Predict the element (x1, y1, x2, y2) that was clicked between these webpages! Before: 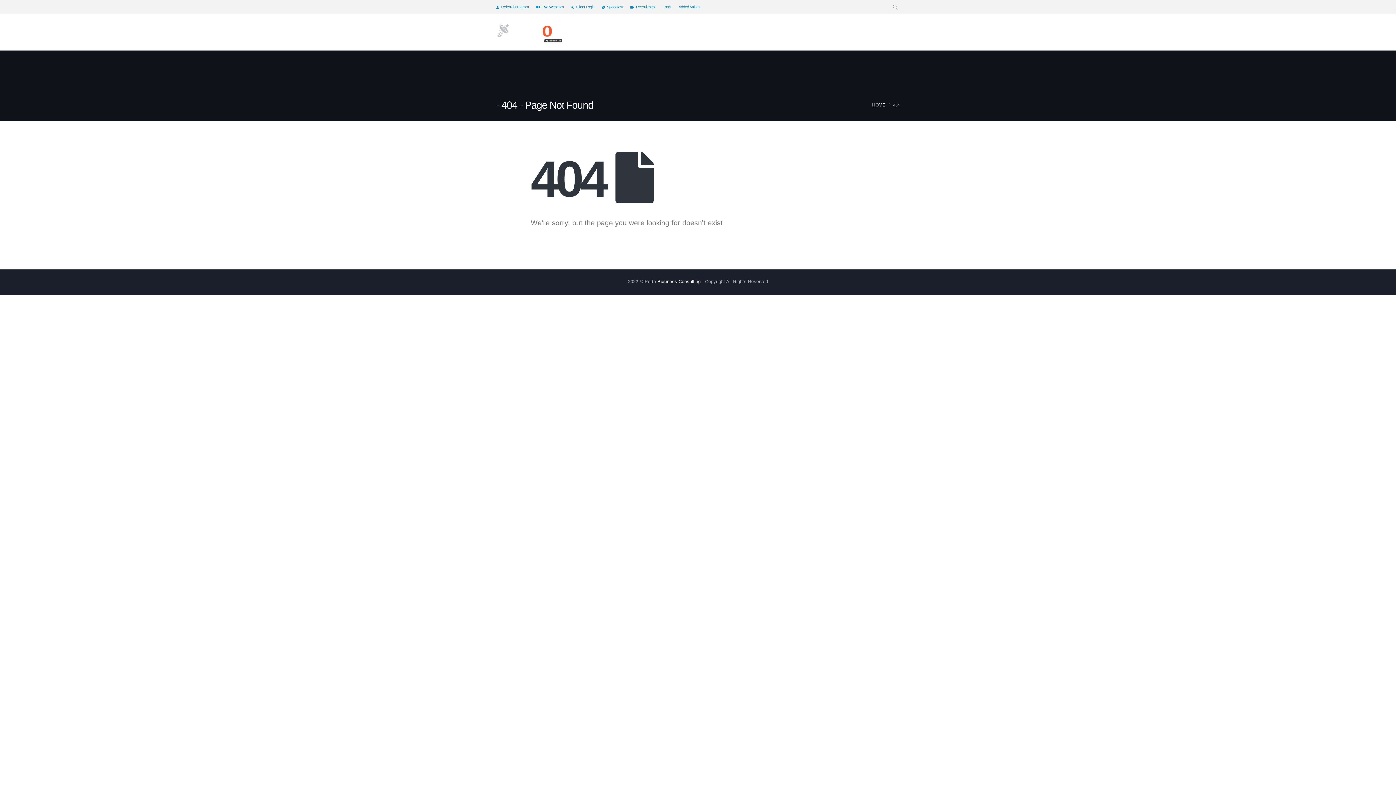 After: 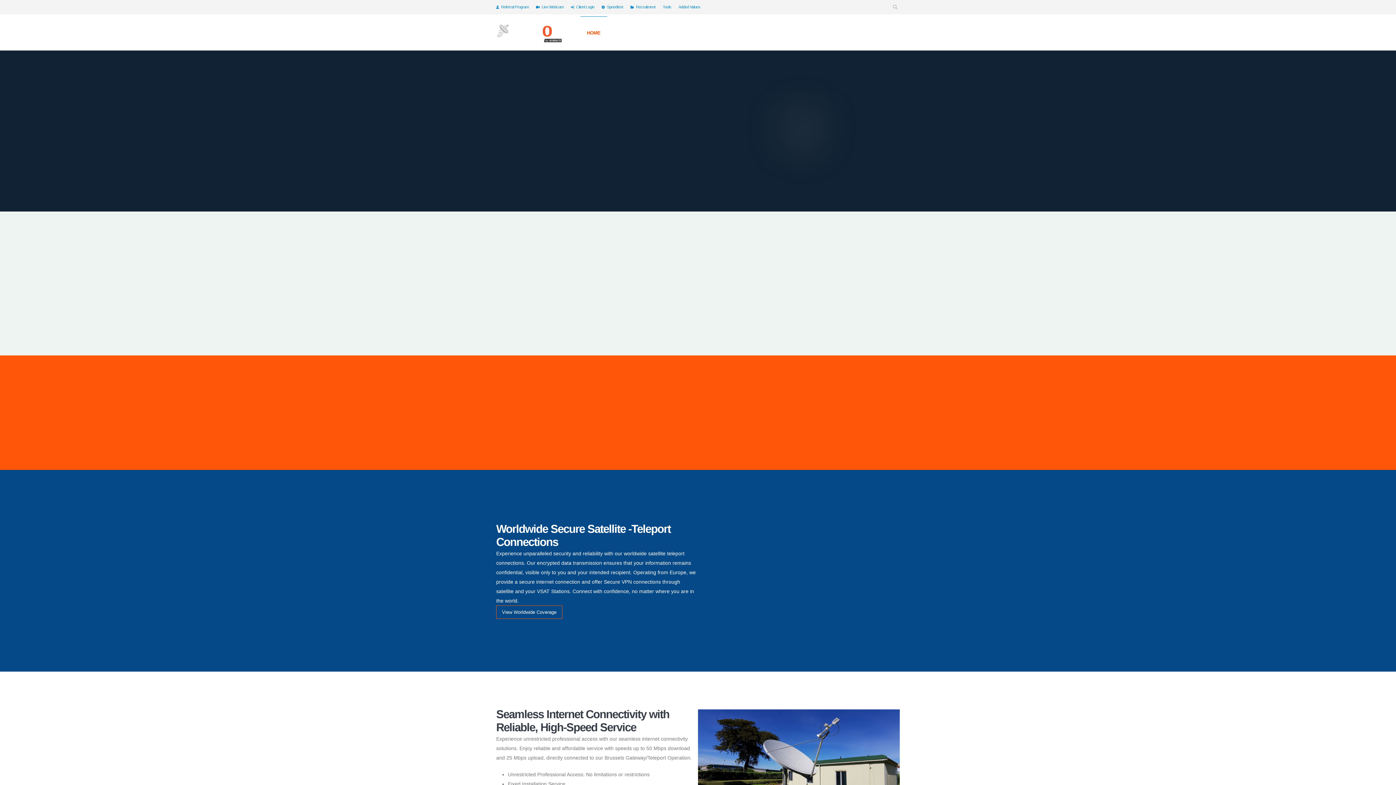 Action: bbox: (872, 100, 885, 109) label: HOME